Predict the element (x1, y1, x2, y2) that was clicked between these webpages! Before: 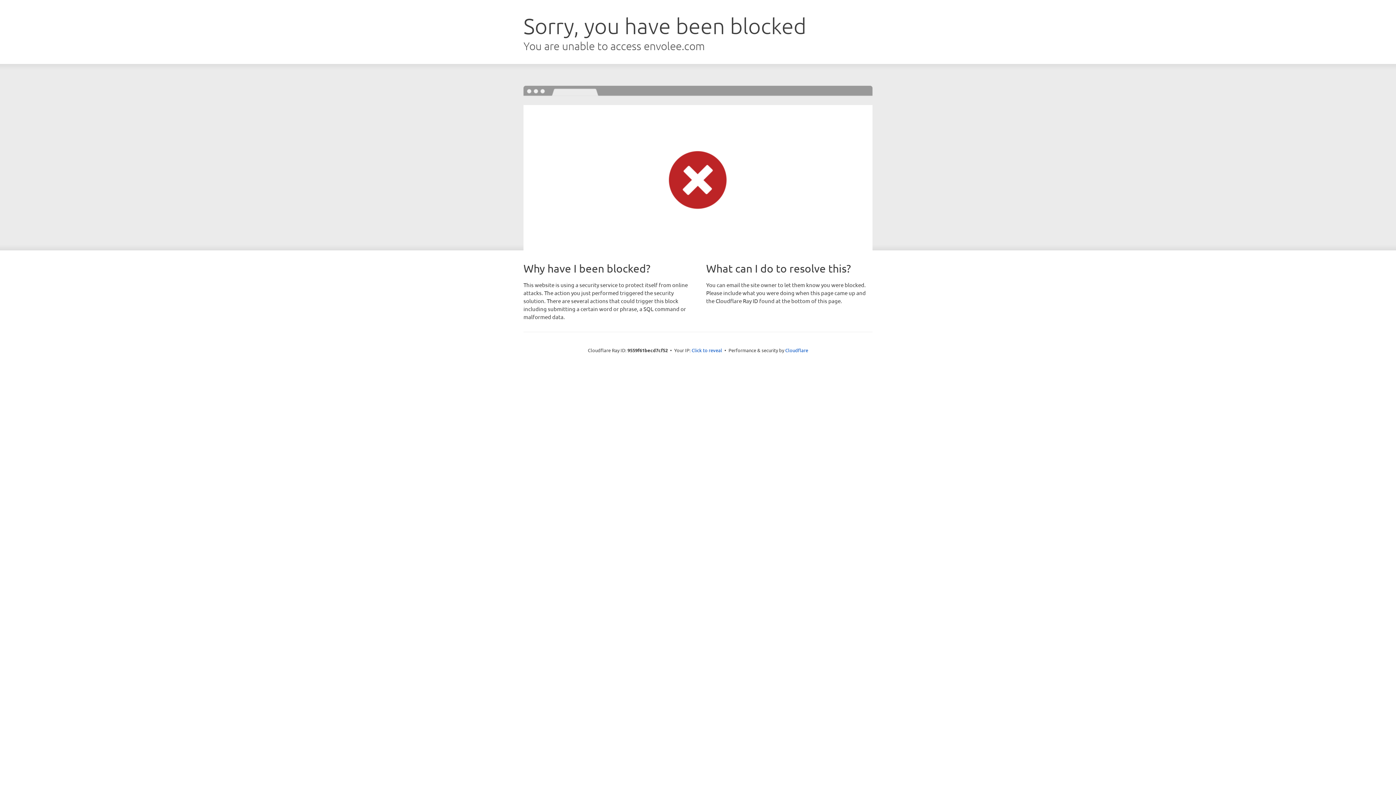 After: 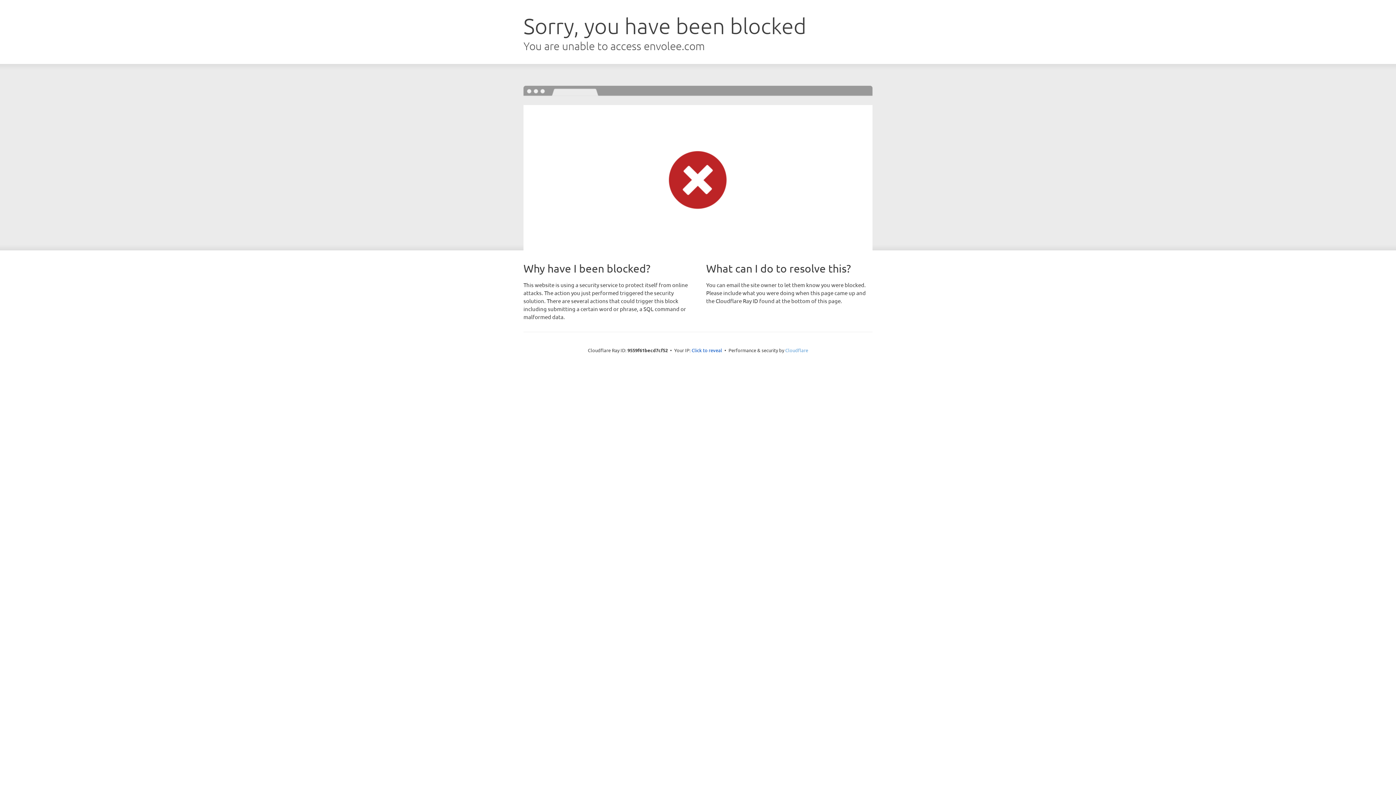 Action: label: Cloudflare bbox: (785, 347, 808, 353)